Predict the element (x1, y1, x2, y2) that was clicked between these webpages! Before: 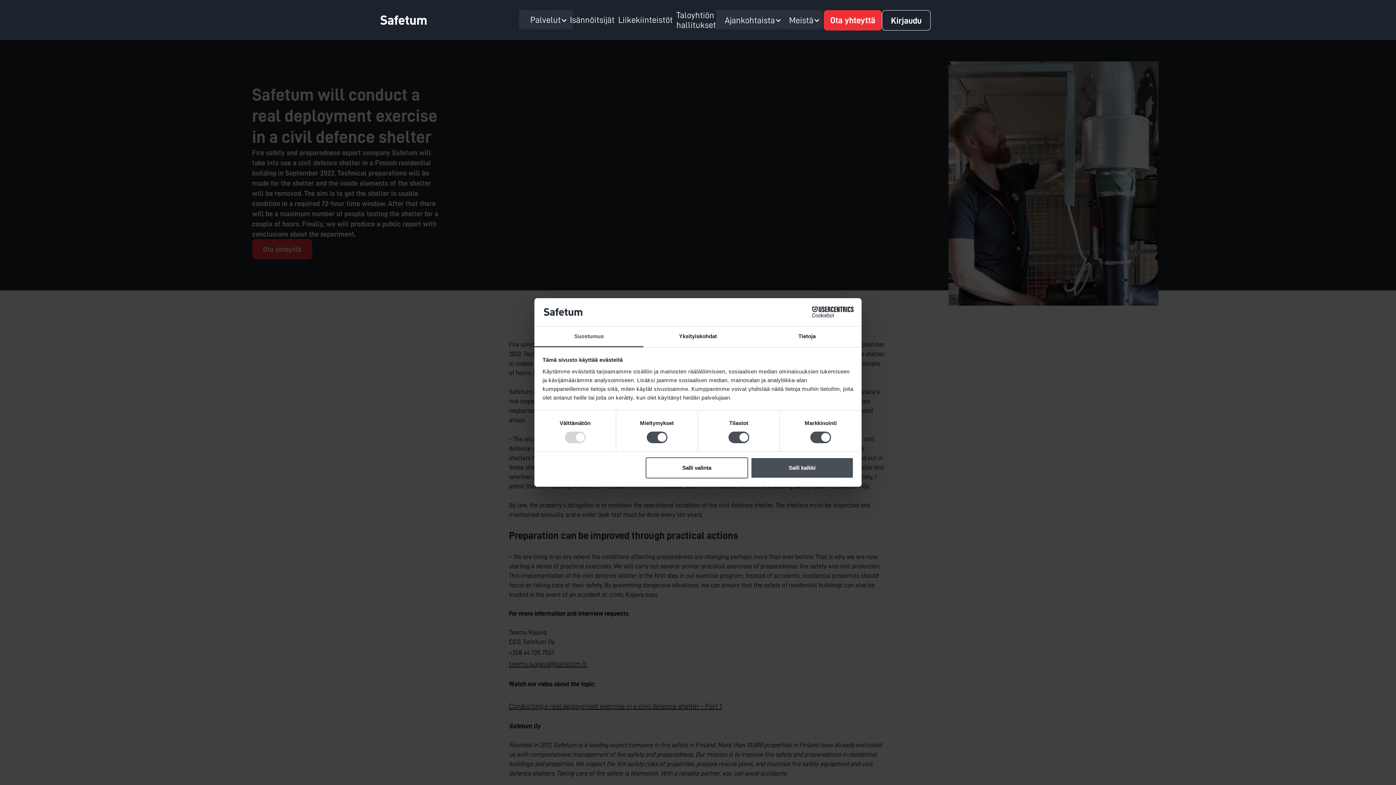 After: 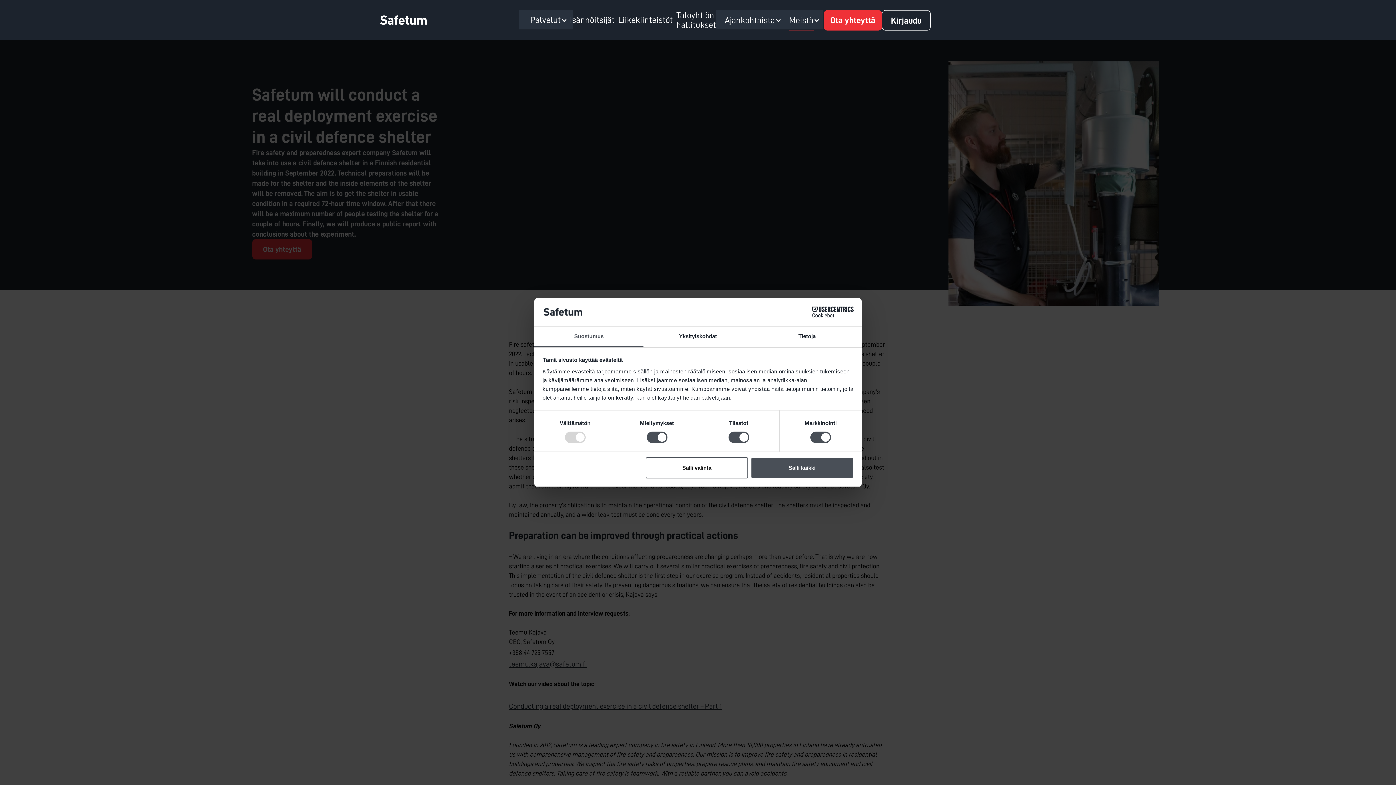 Action: bbox: (789, 10, 819, 30) label: Meistä